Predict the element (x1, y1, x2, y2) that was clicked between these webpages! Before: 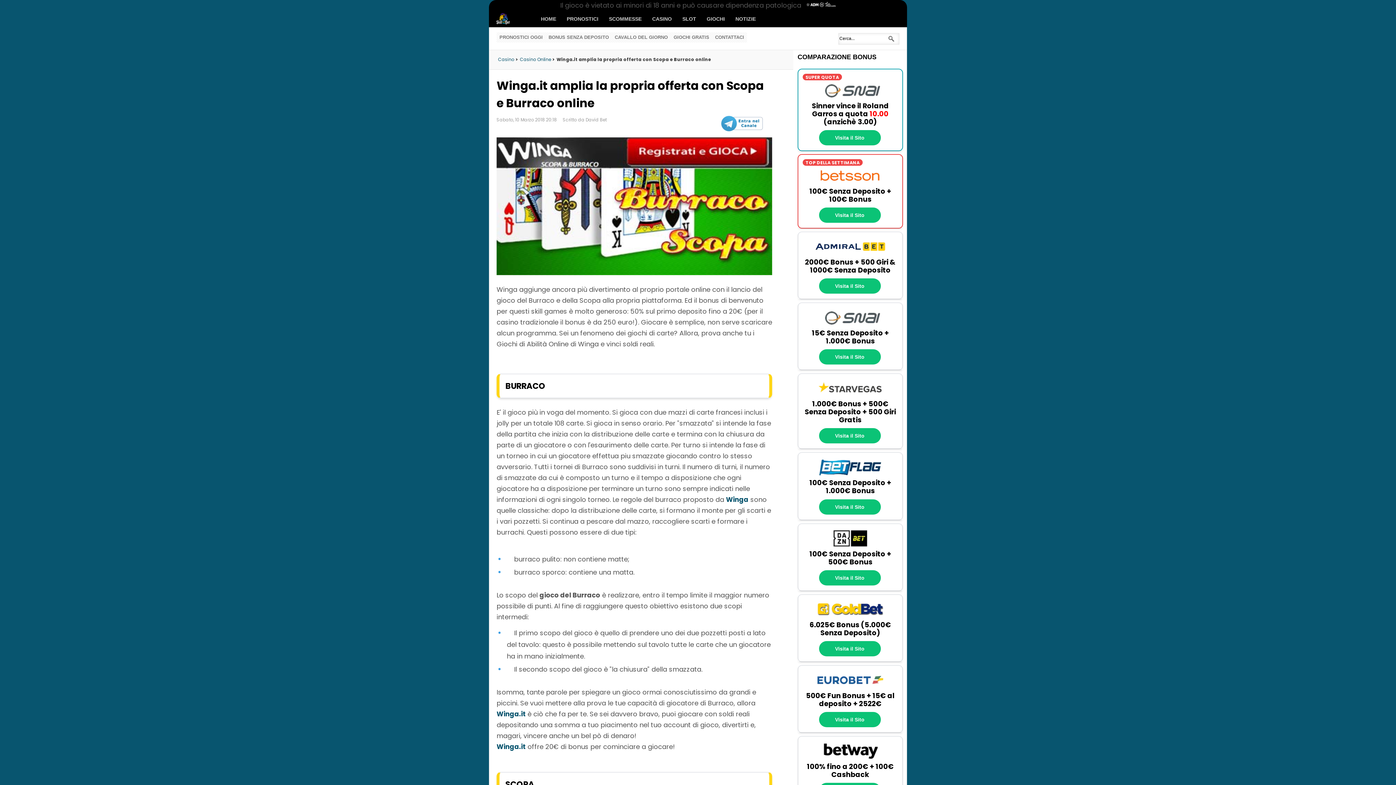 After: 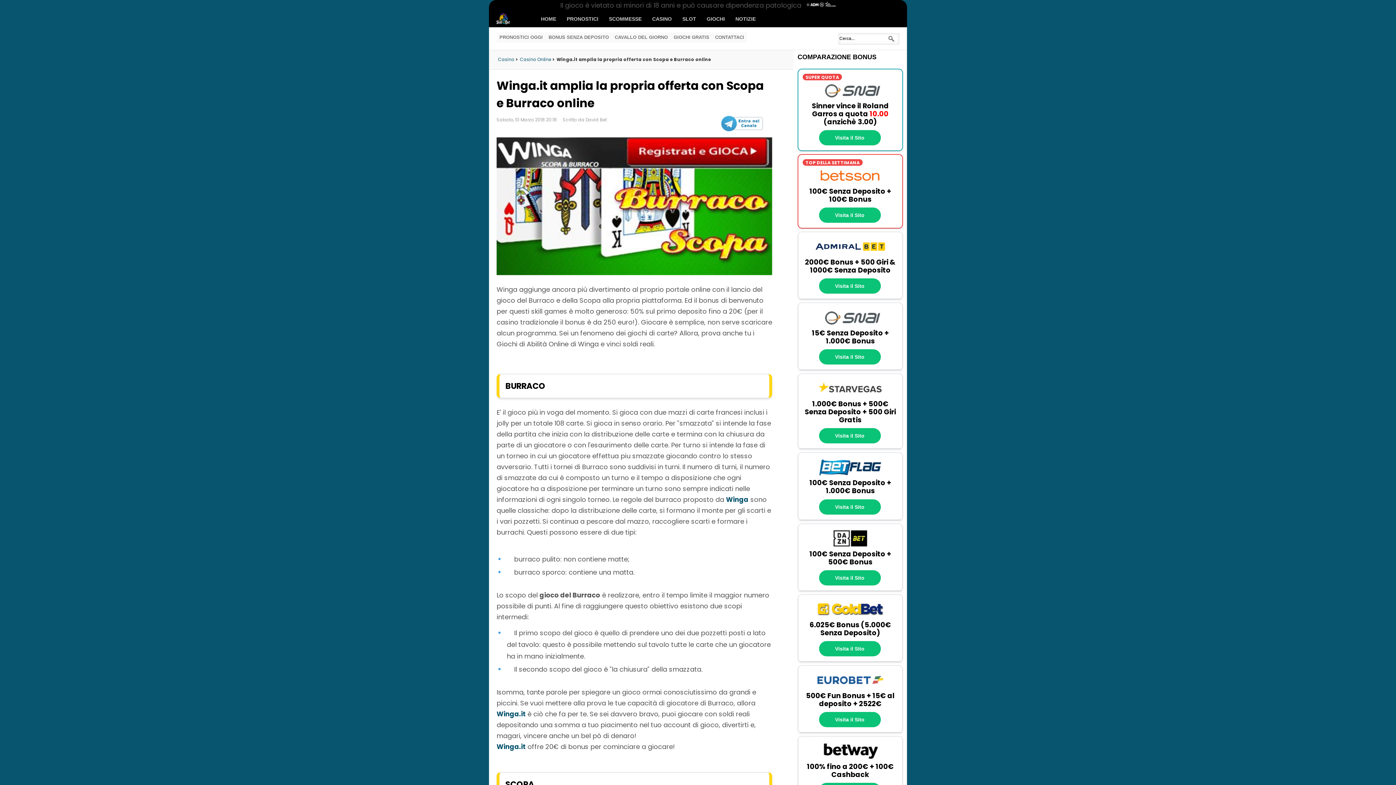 Action: bbox: (814, 684, 886, 692)